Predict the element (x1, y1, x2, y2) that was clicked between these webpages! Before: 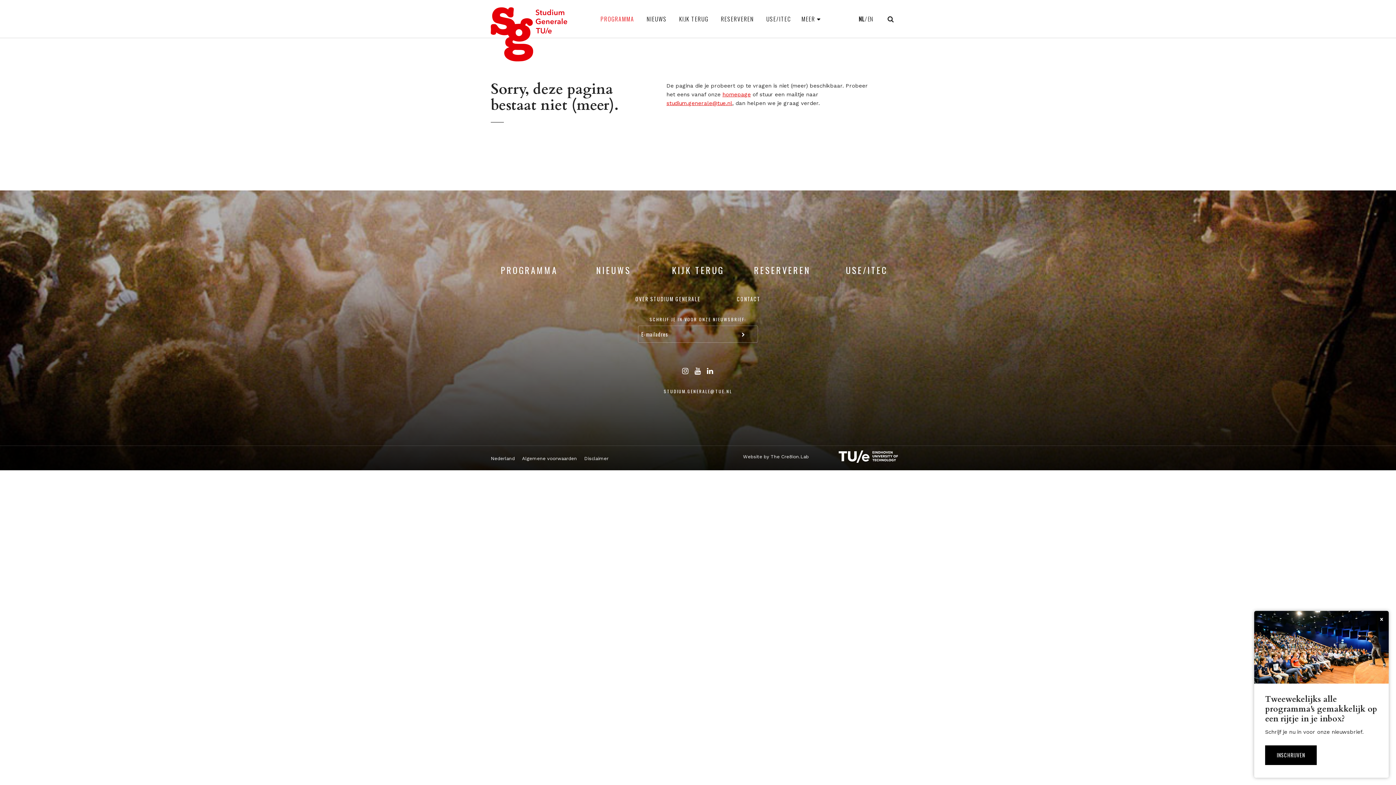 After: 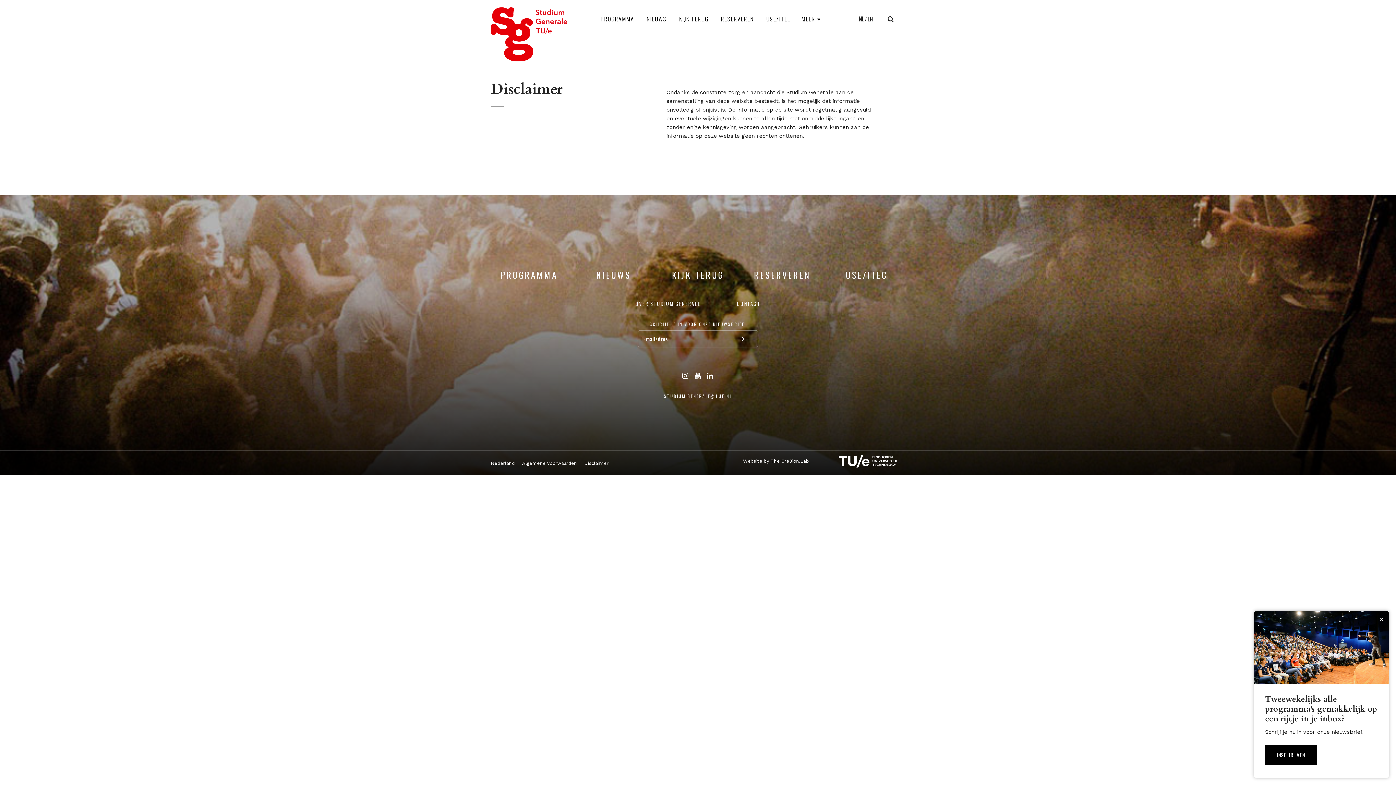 Action: label: Disclaimer bbox: (584, 455, 608, 462)